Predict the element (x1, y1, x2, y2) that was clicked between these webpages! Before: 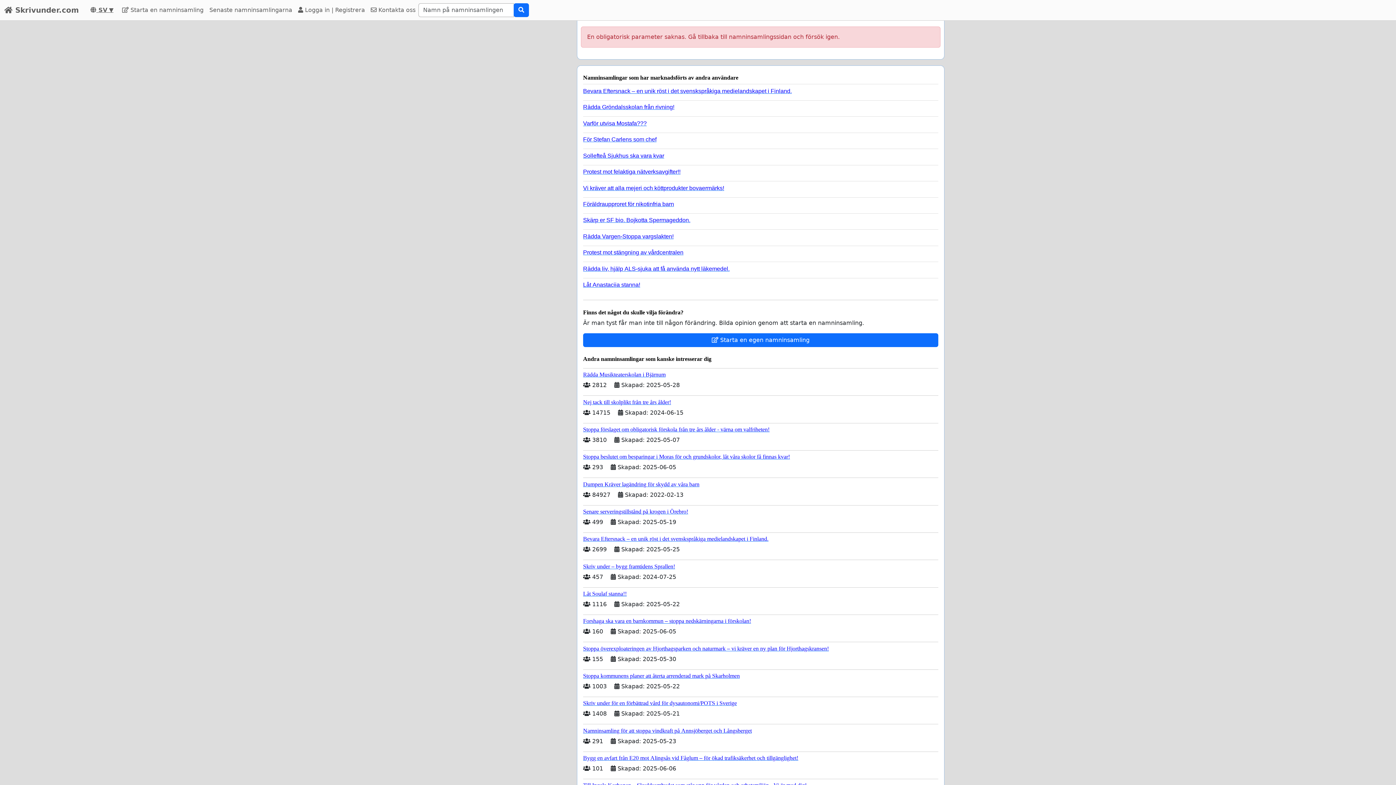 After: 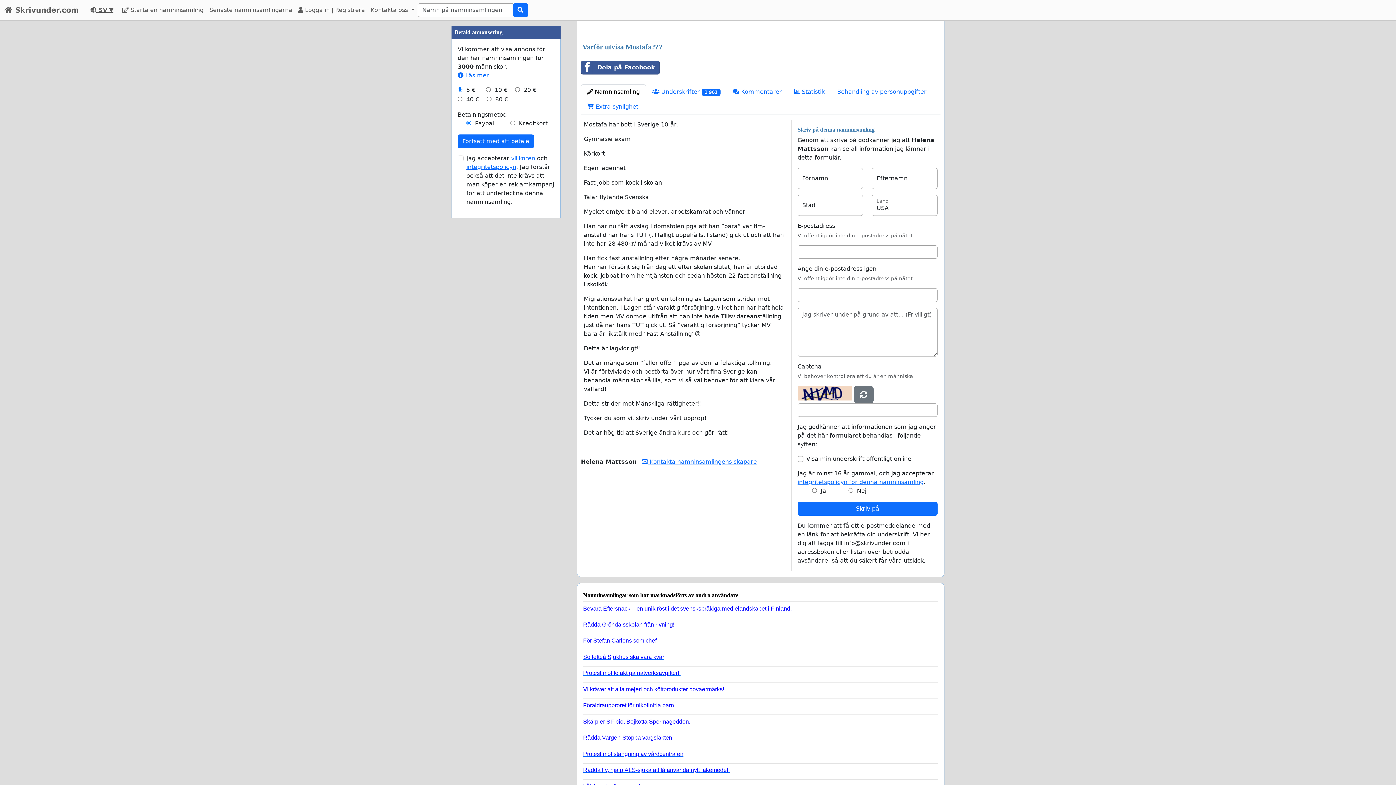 Action: bbox: (583, 116, 932, 126) label: Varför utvisa Mostafa???